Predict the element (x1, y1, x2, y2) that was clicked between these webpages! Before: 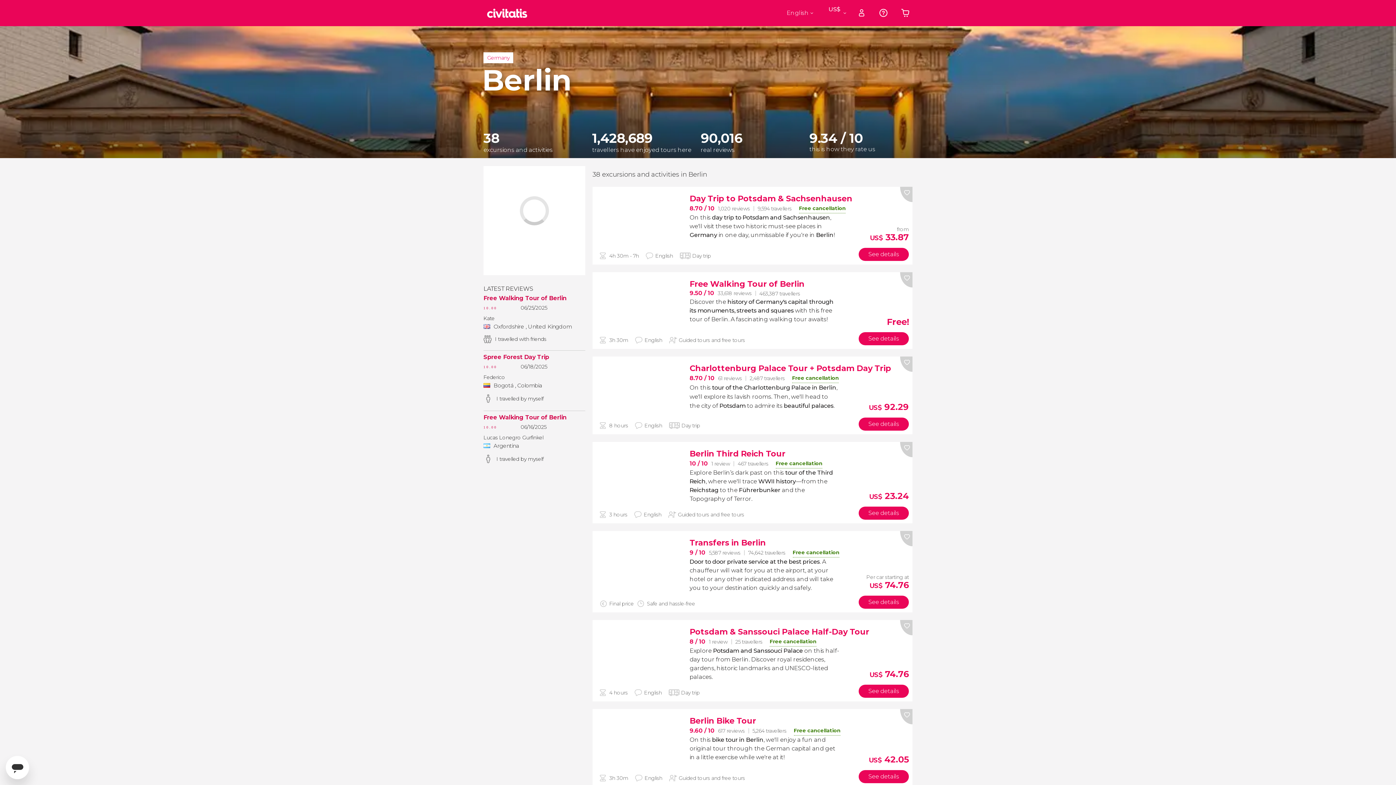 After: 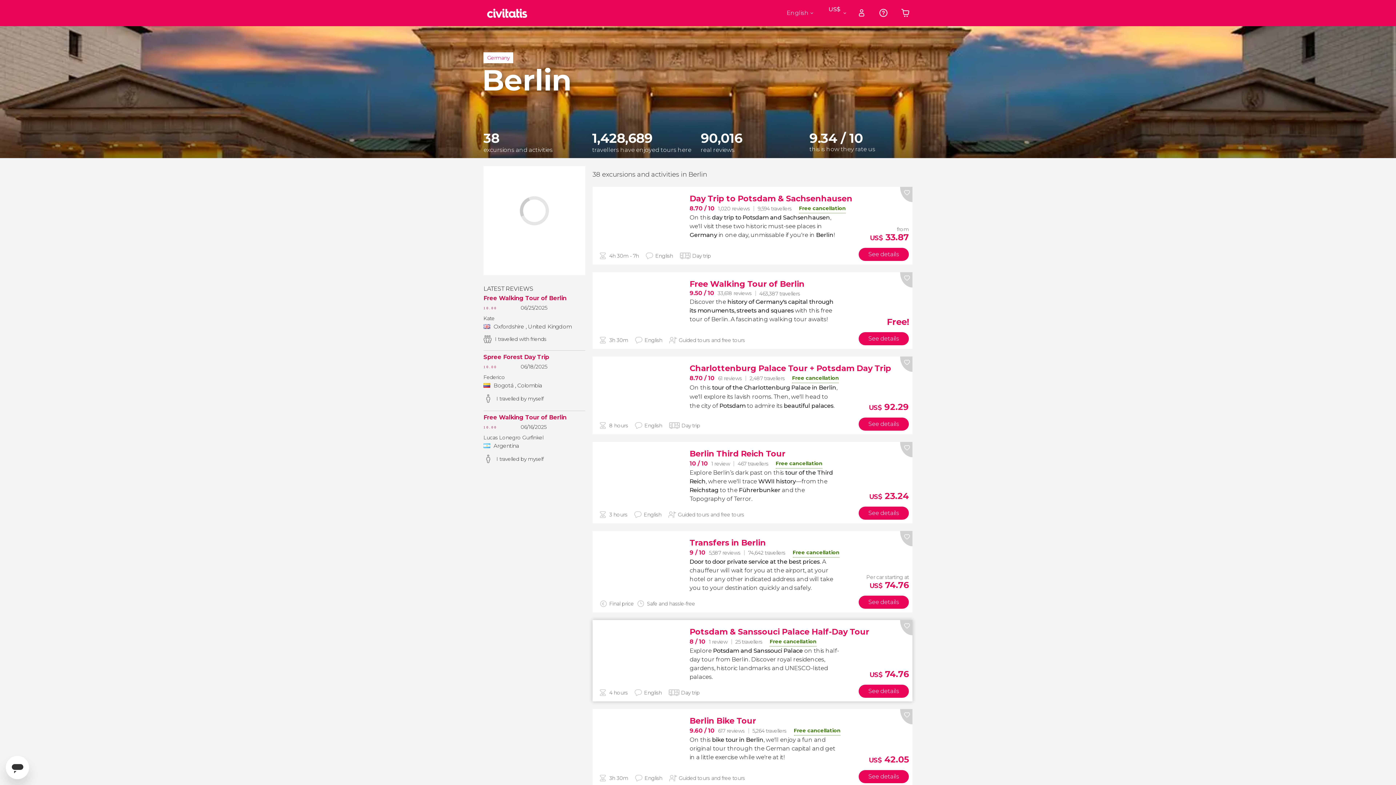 Action: label: like bbox: (900, 620, 912, 635)